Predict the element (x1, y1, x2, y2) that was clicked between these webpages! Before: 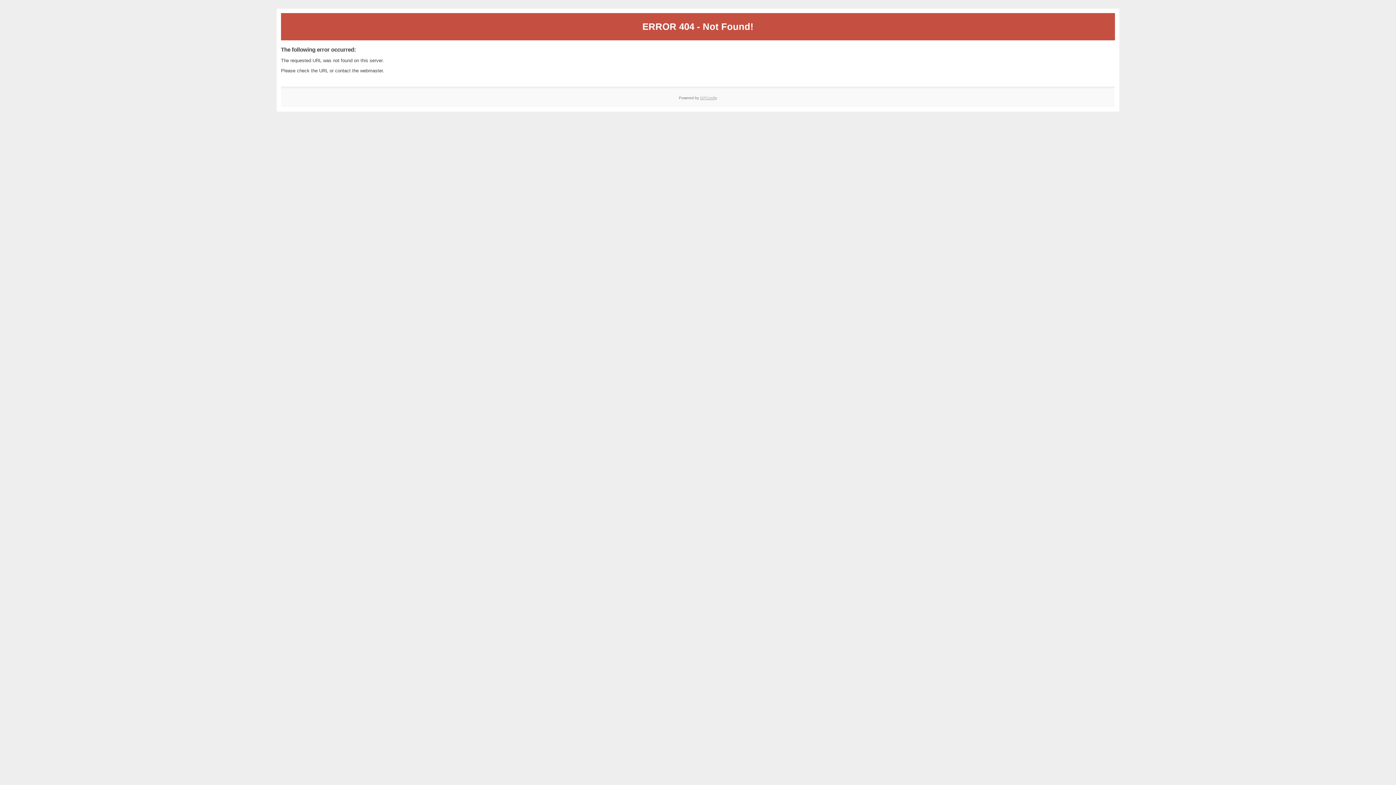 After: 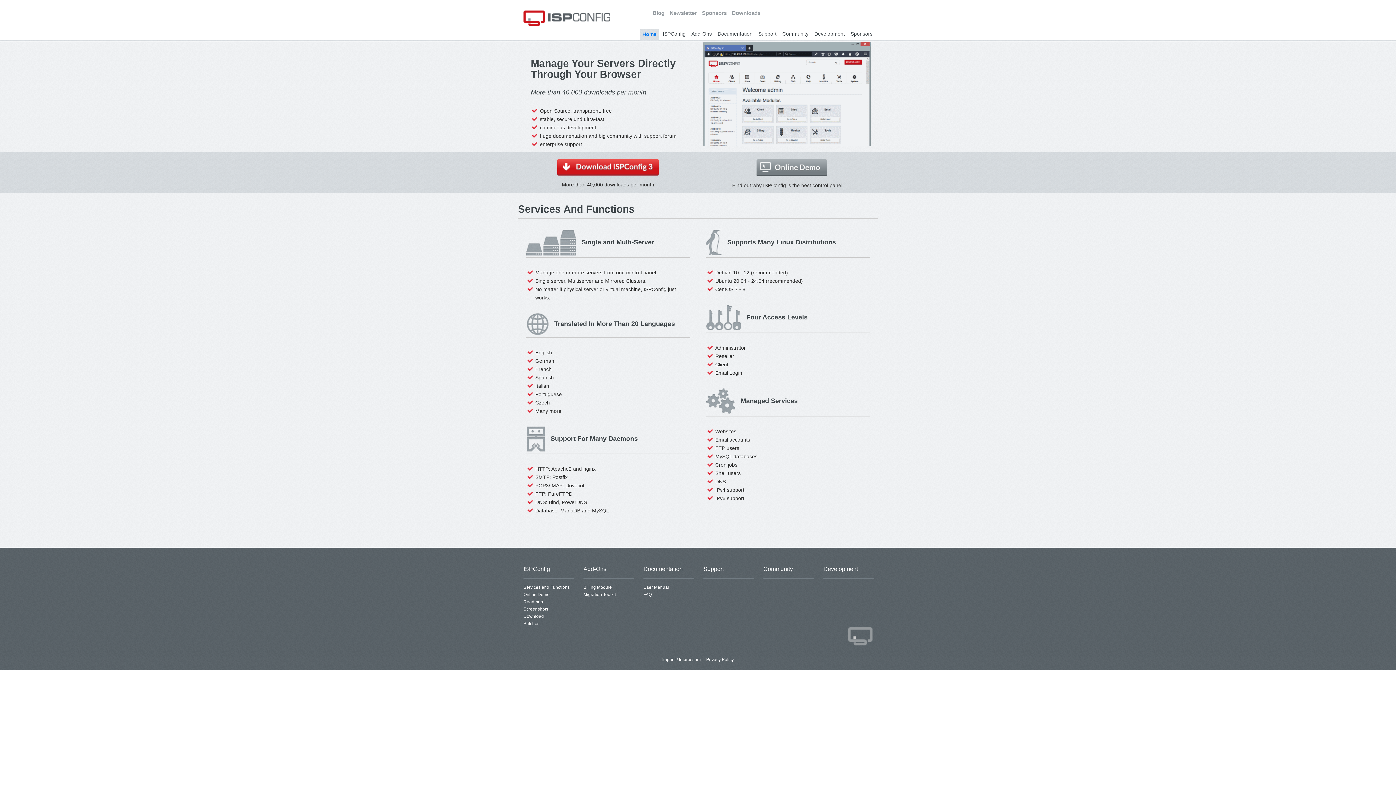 Action: bbox: (700, 95, 717, 99) label: ISPConfig